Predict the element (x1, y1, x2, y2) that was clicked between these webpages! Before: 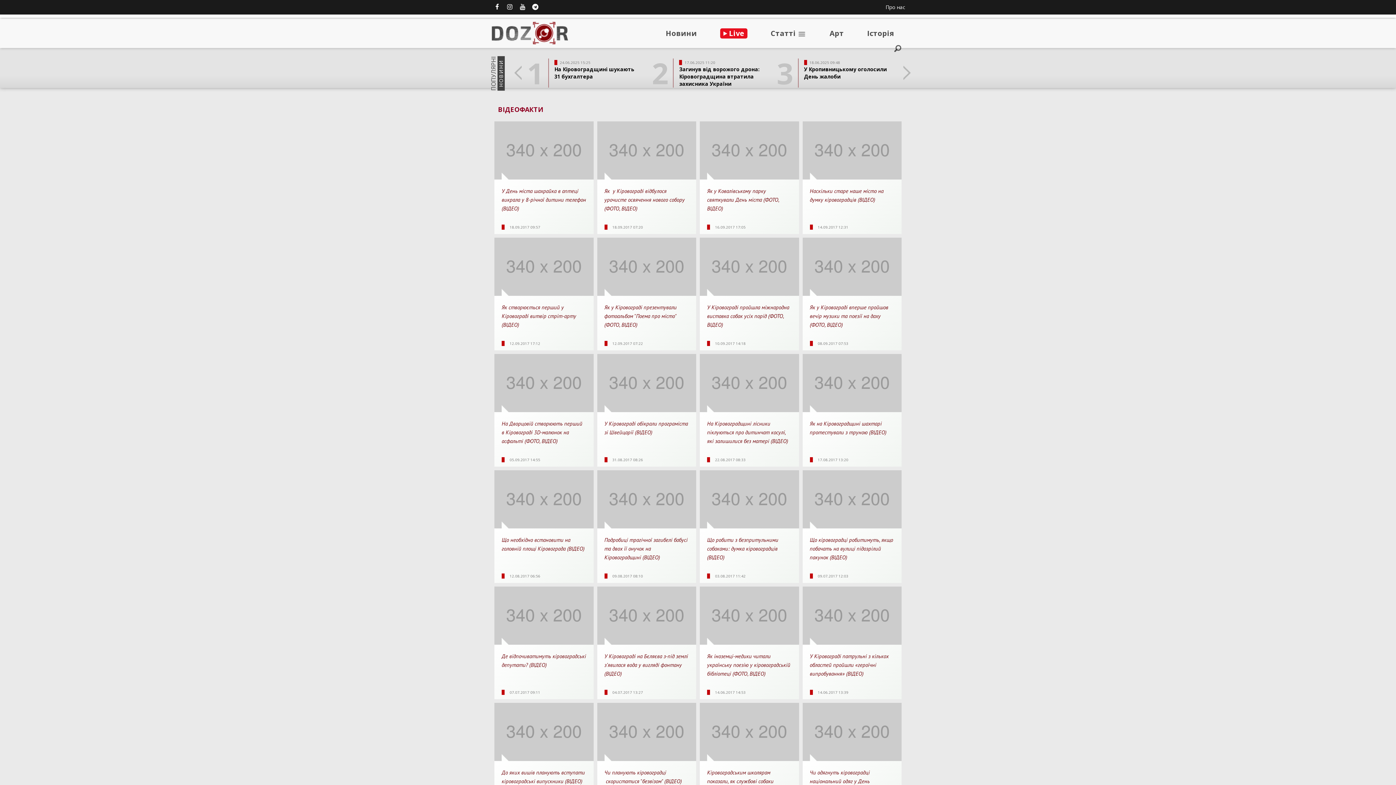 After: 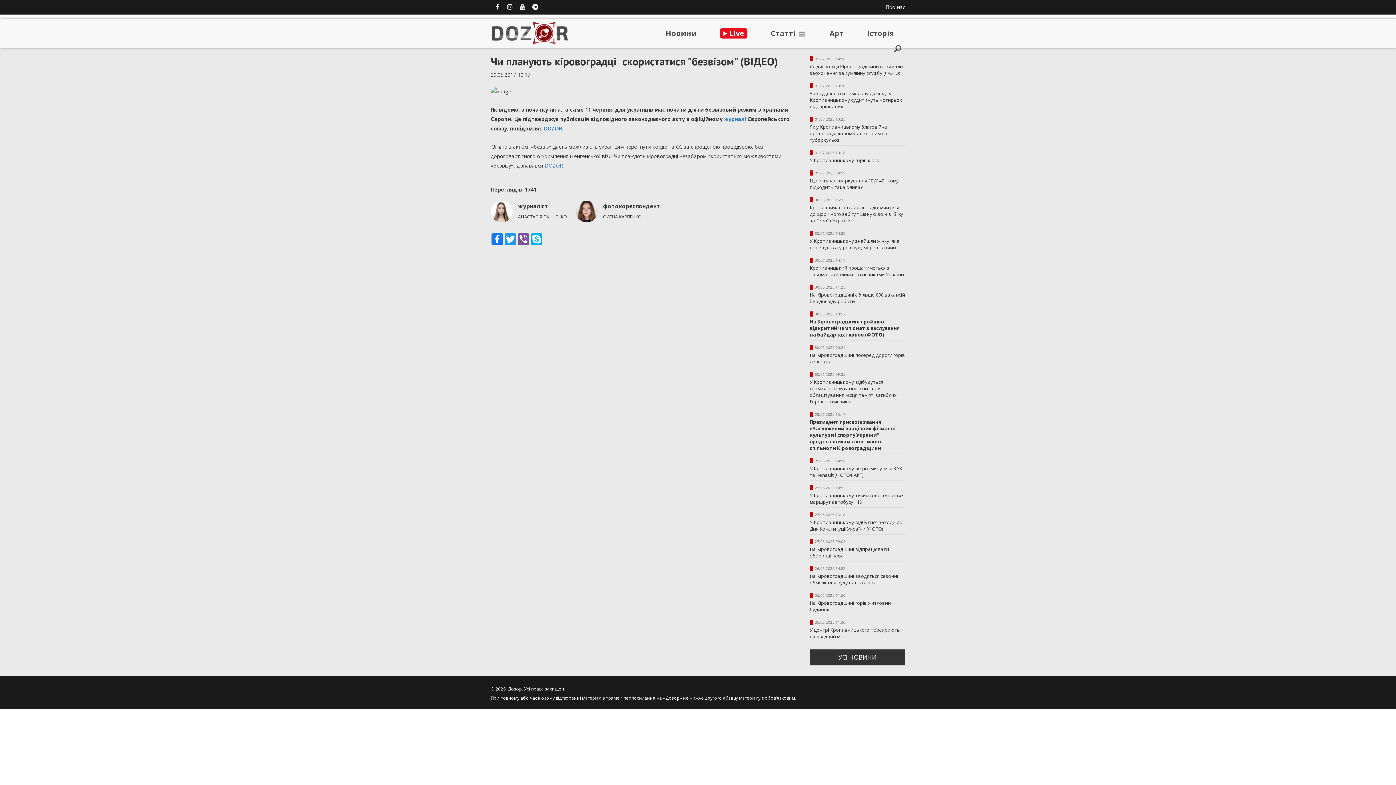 Action: bbox: (597, 703, 696, 816)